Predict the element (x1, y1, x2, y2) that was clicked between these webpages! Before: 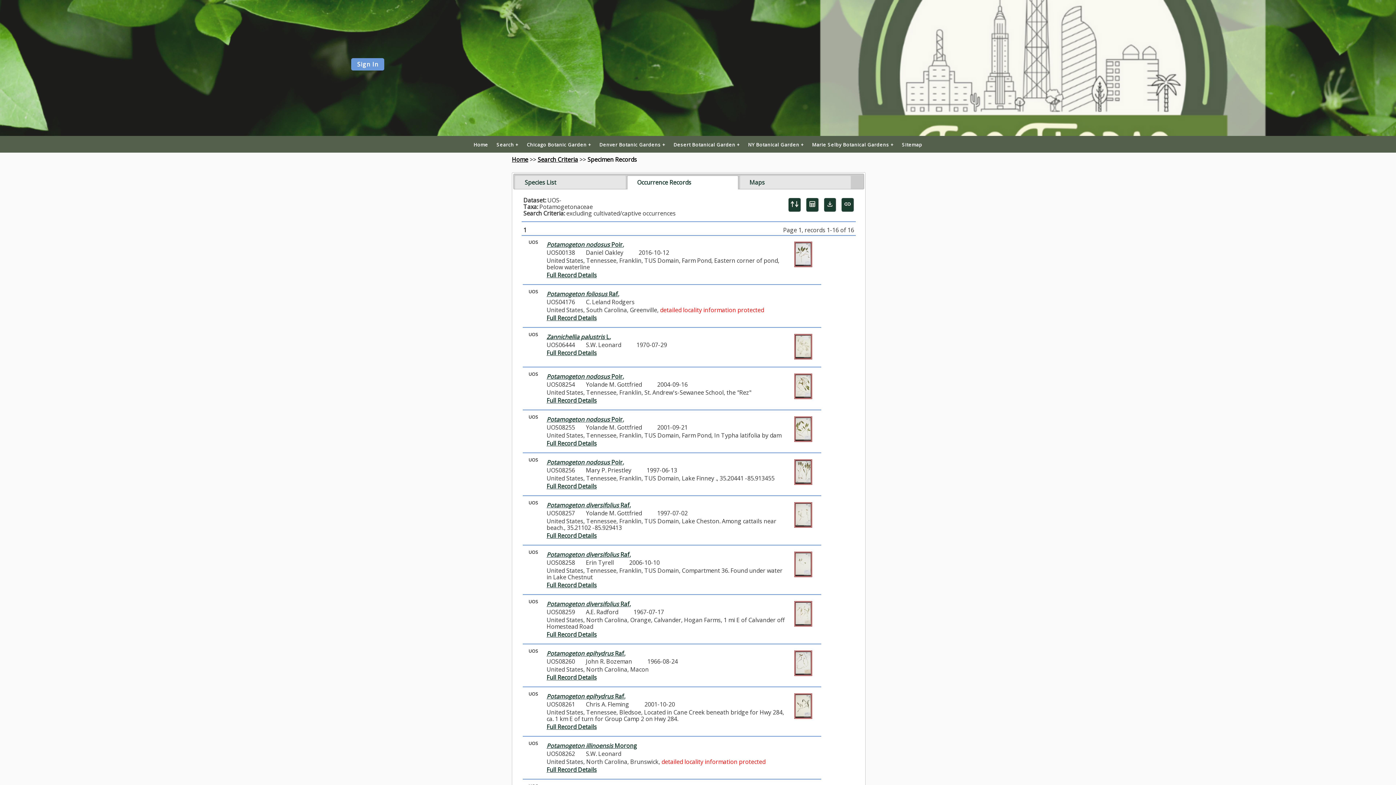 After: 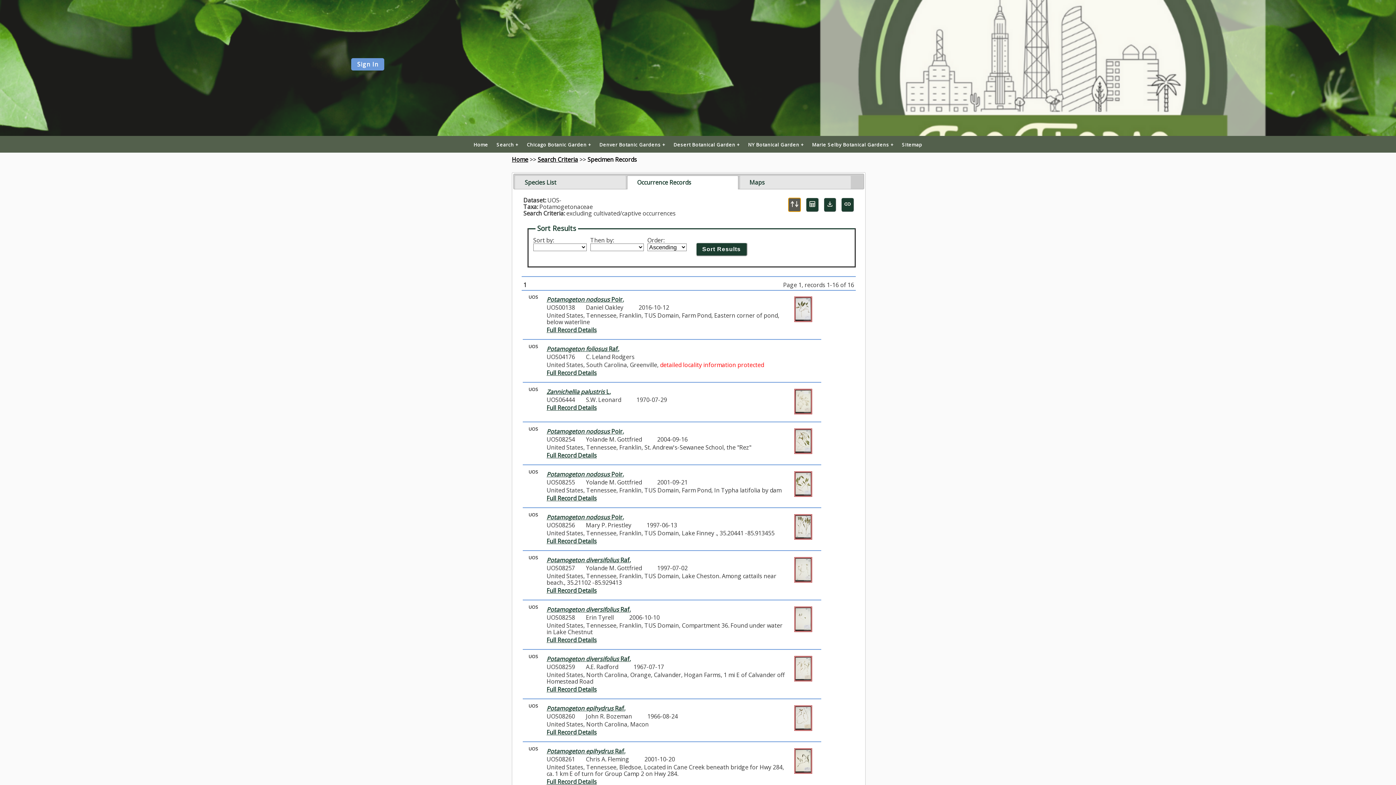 Action: label: Display sort panel bbox: (788, 197, 801, 212)